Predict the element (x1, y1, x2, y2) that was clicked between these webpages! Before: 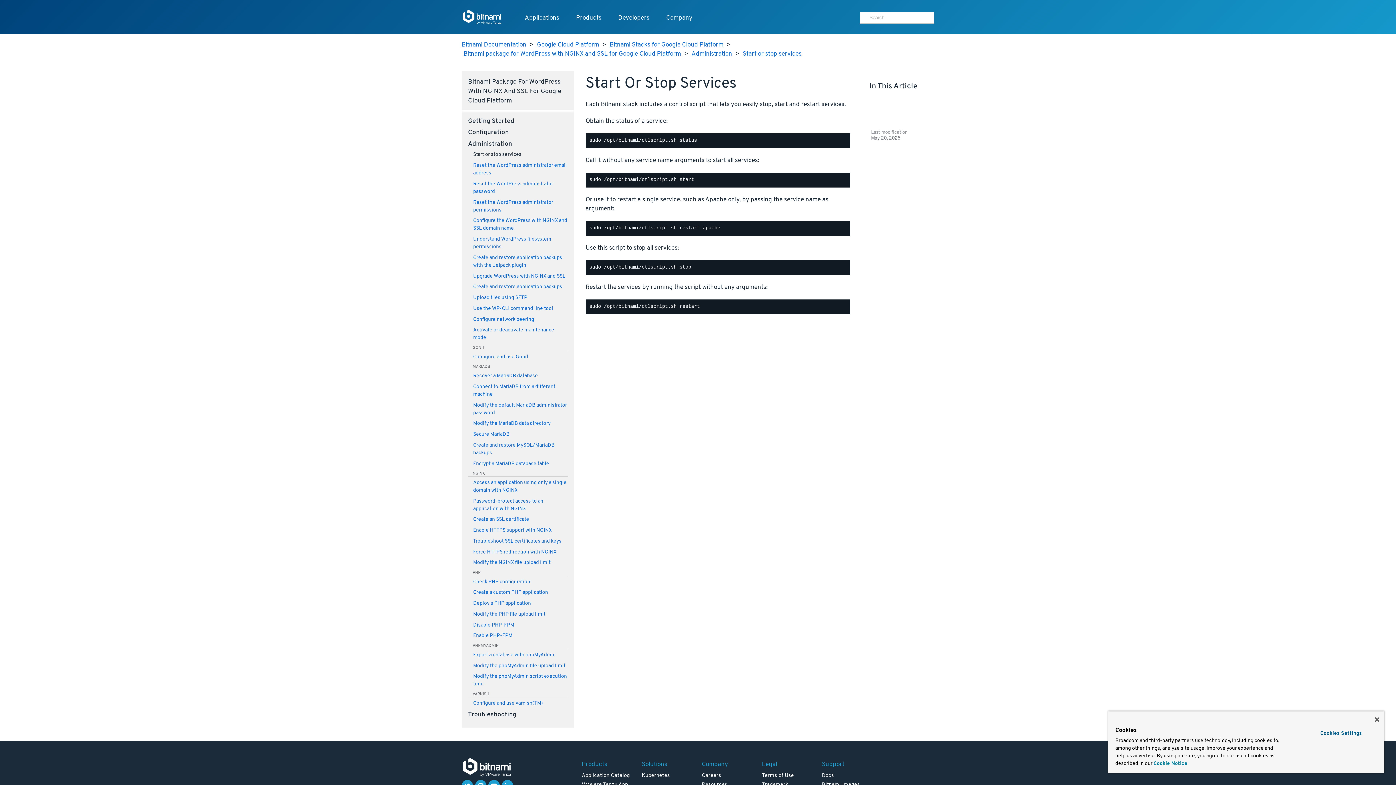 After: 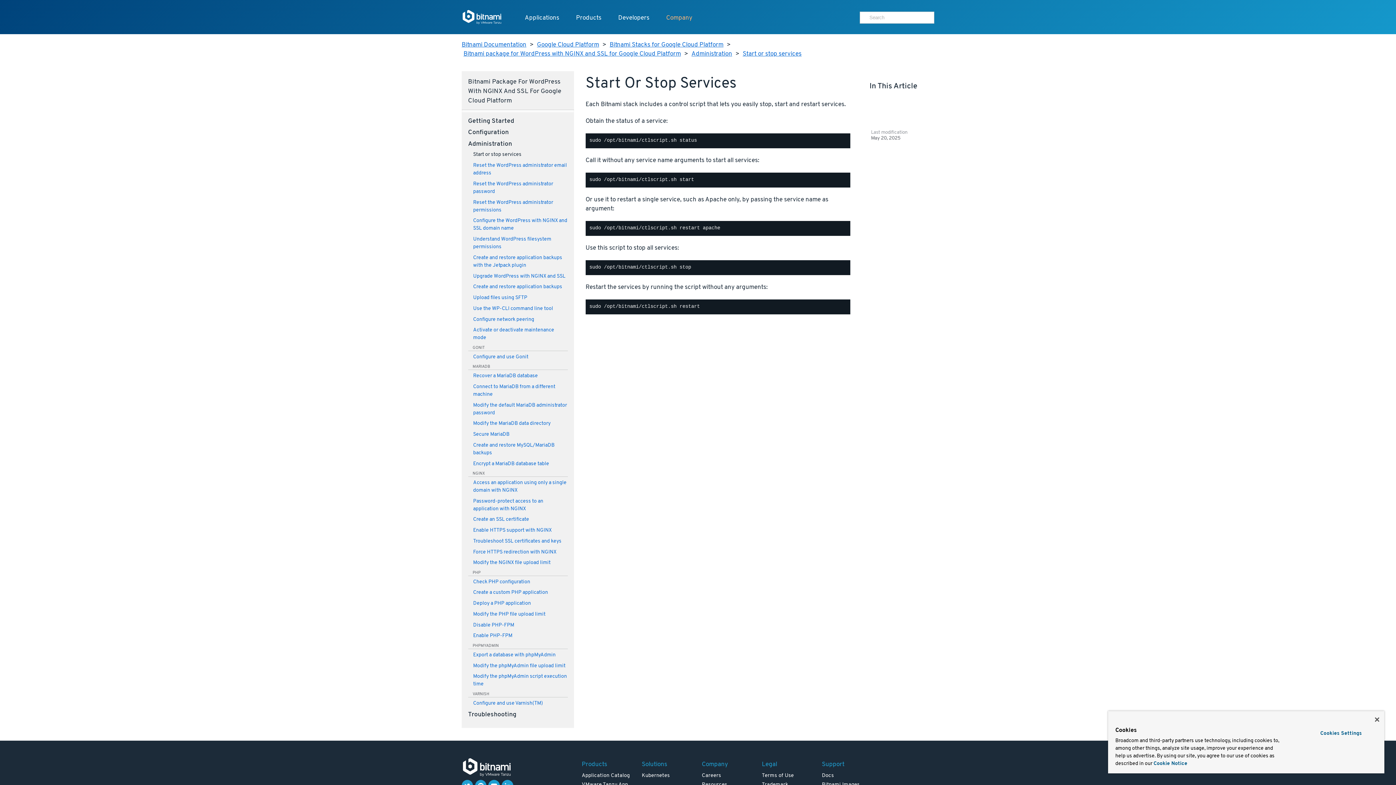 Action: bbox: (658, 9, 700, 26) label: Company